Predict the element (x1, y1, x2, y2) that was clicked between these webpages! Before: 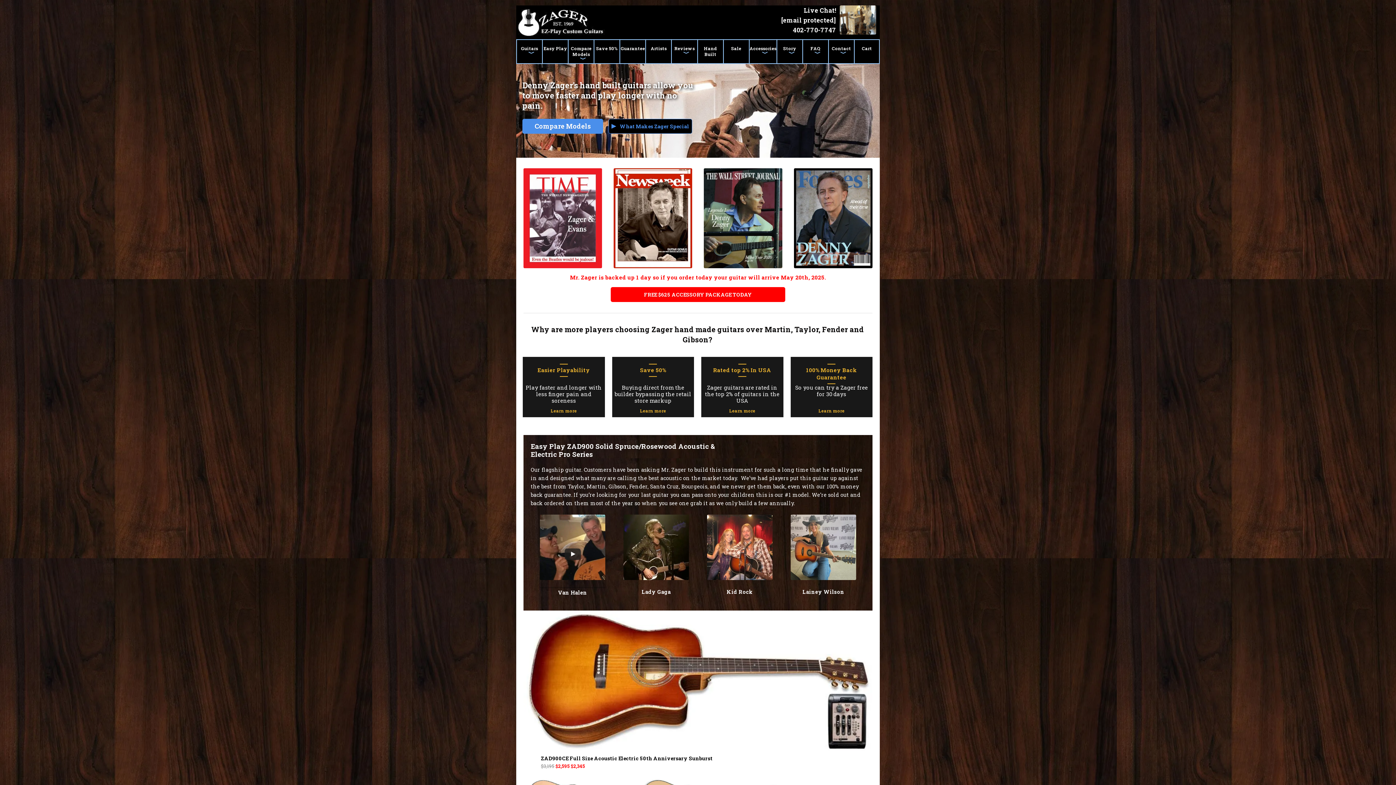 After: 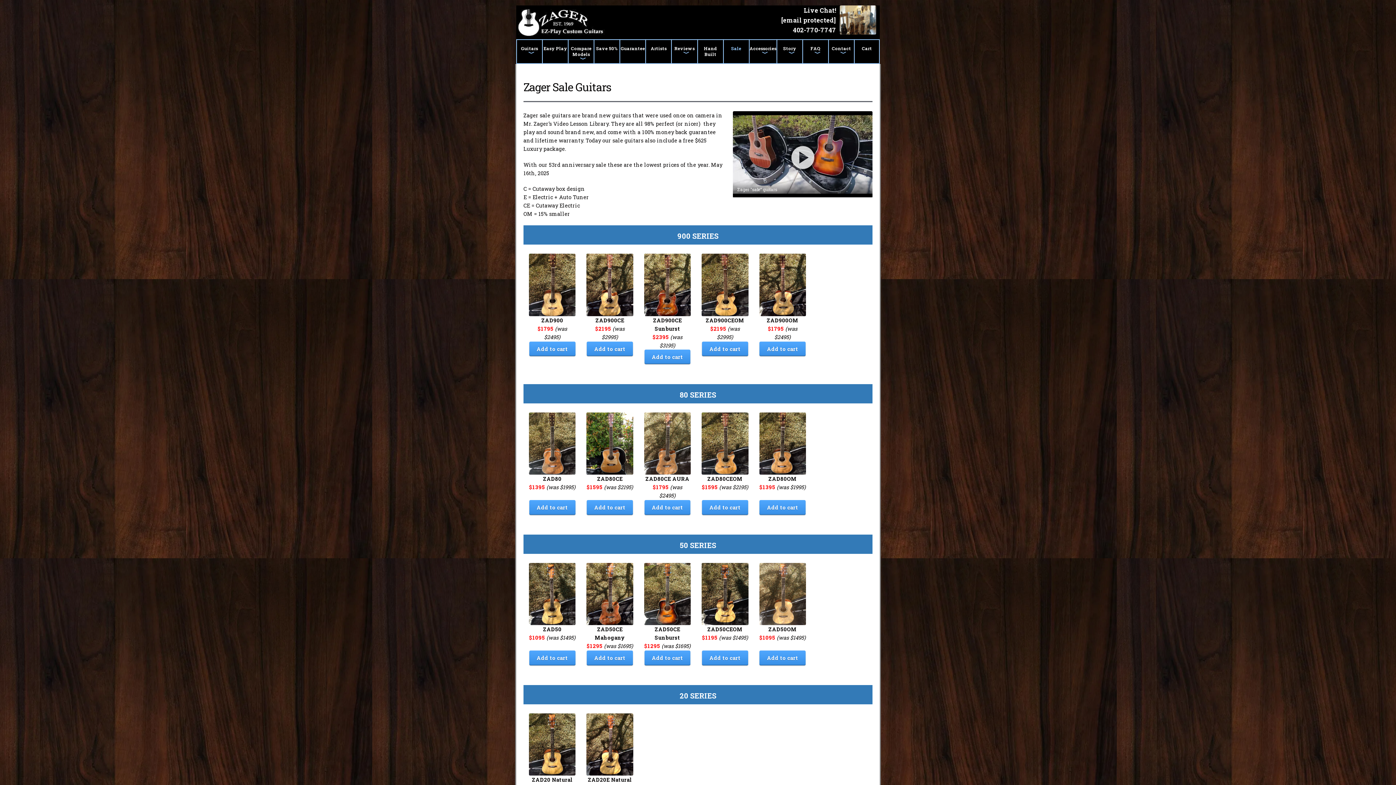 Action: bbox: (723, 39, 748, 63) label: Sale